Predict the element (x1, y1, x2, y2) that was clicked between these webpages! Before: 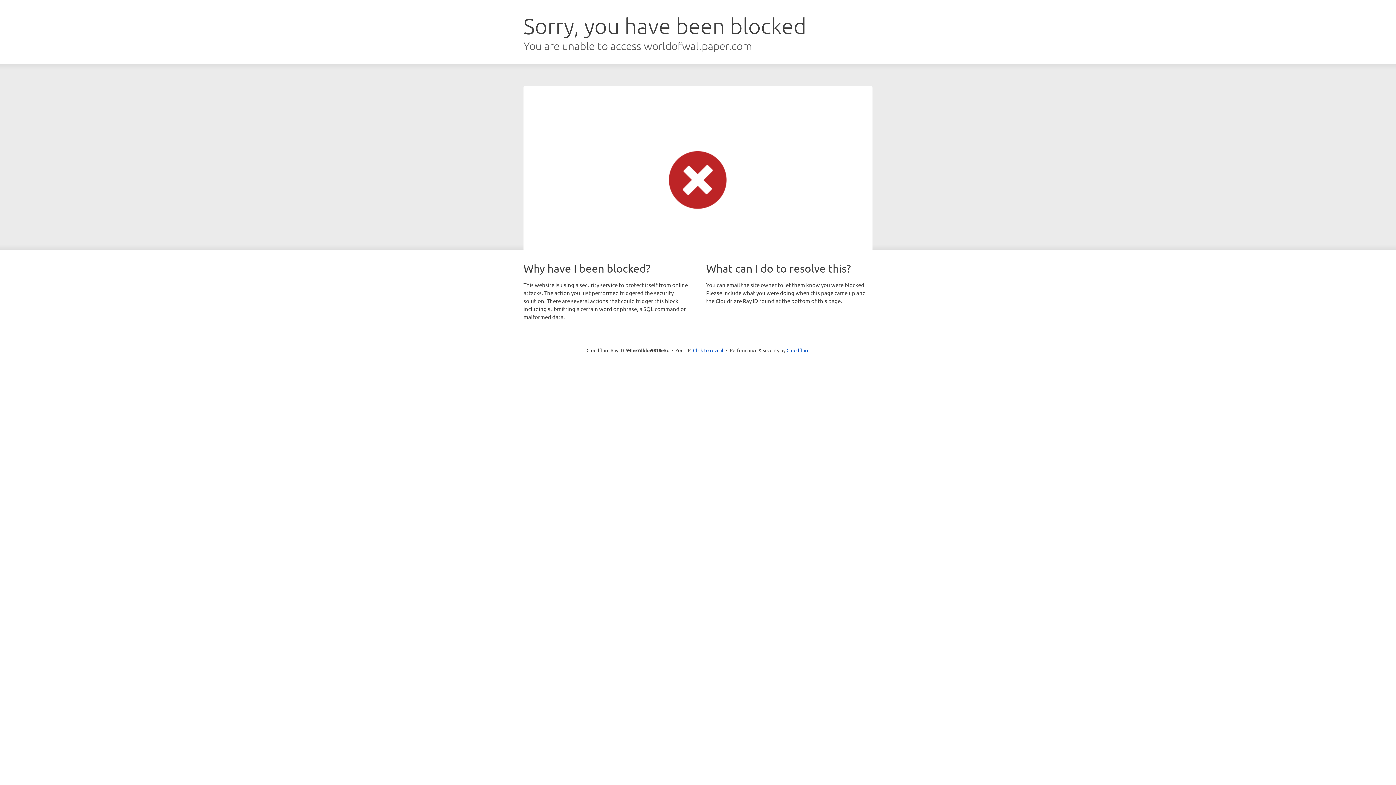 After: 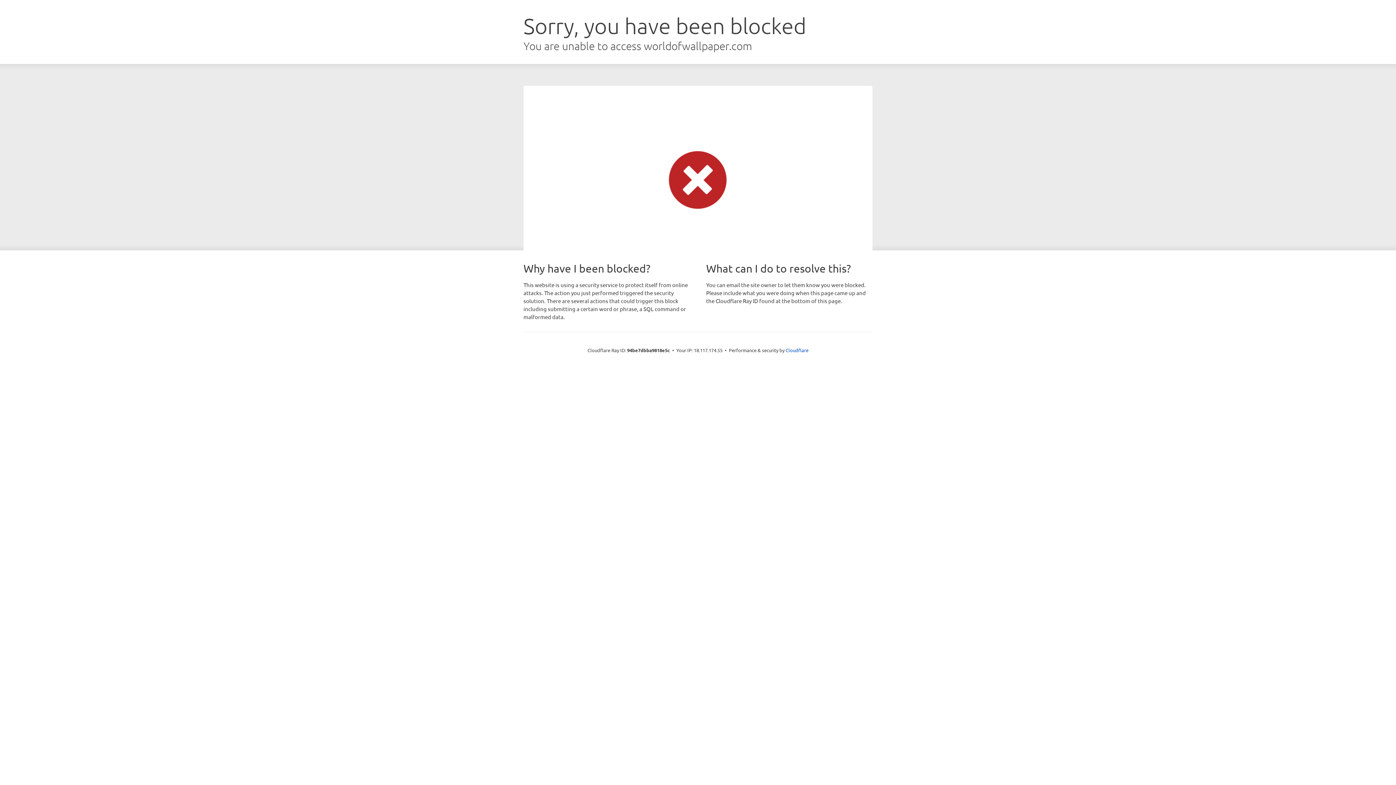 Action: bbox: (693, 346, 723, 353) label: Click to reveal